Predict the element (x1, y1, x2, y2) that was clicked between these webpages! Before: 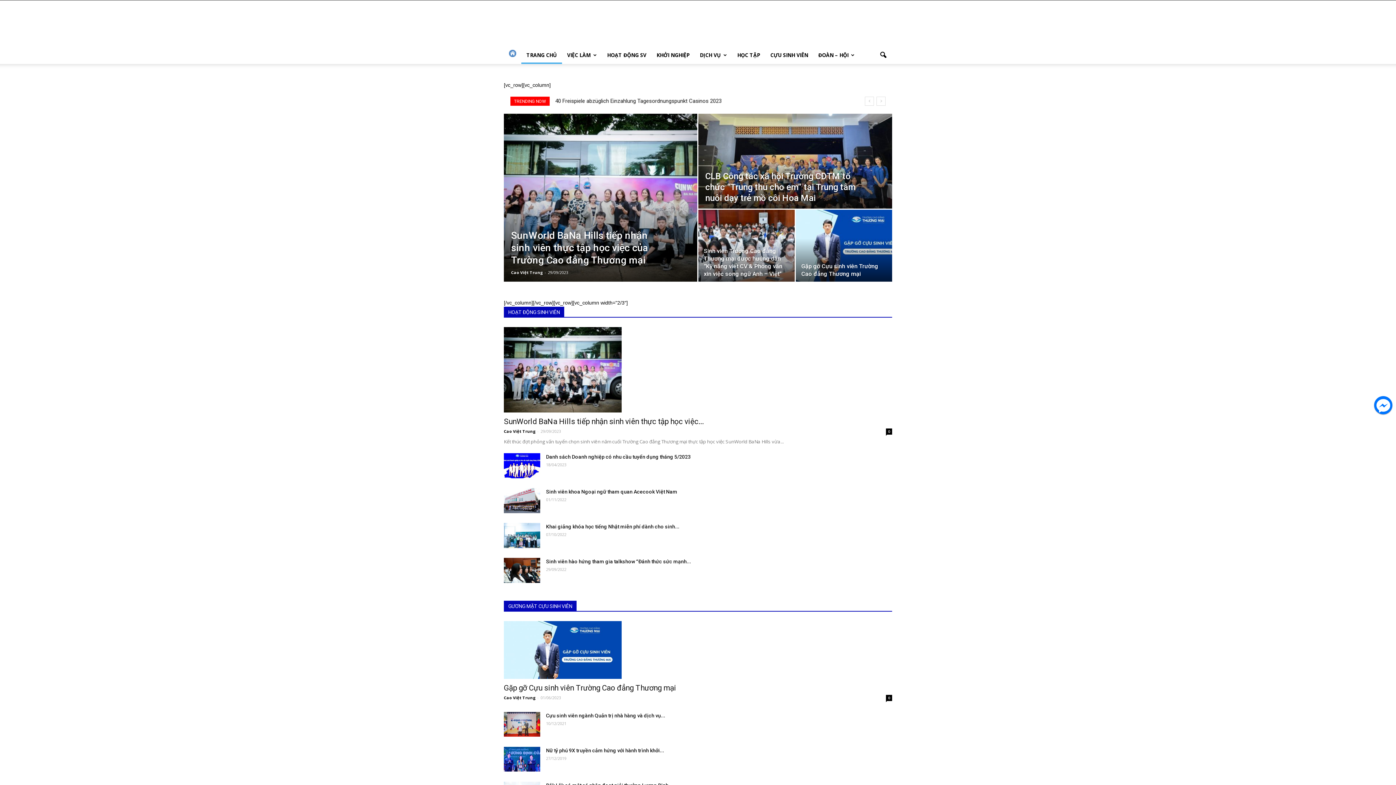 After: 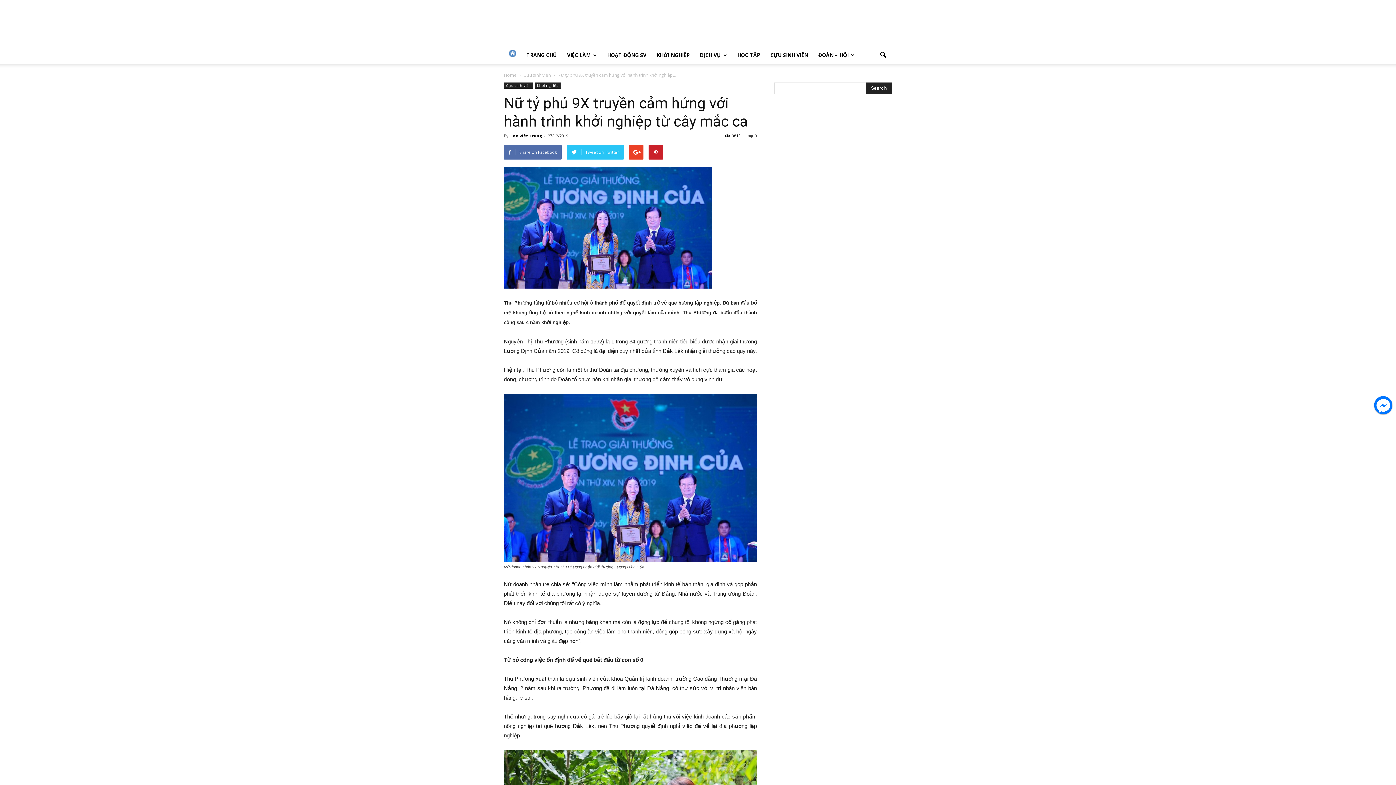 Action: bbox: (504, 747, 540, 772)